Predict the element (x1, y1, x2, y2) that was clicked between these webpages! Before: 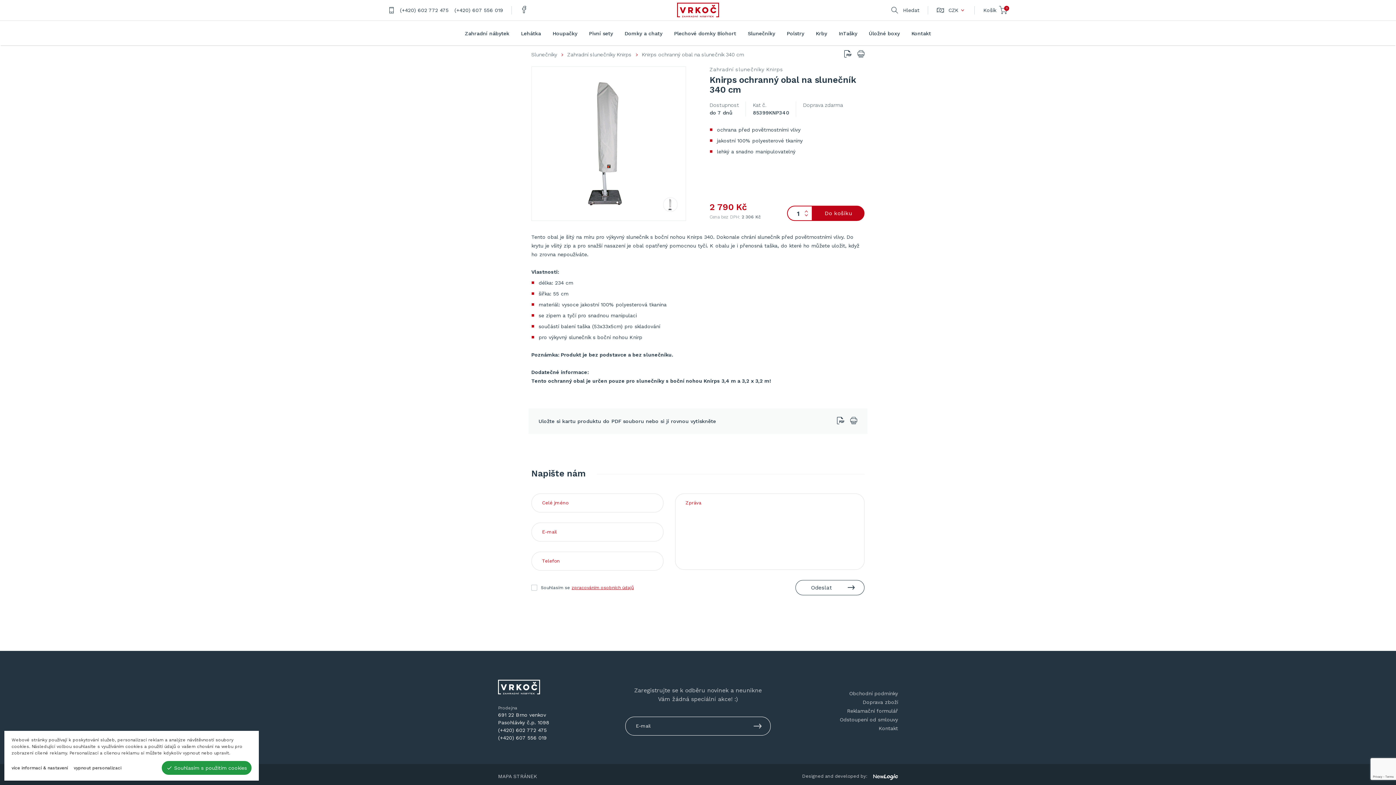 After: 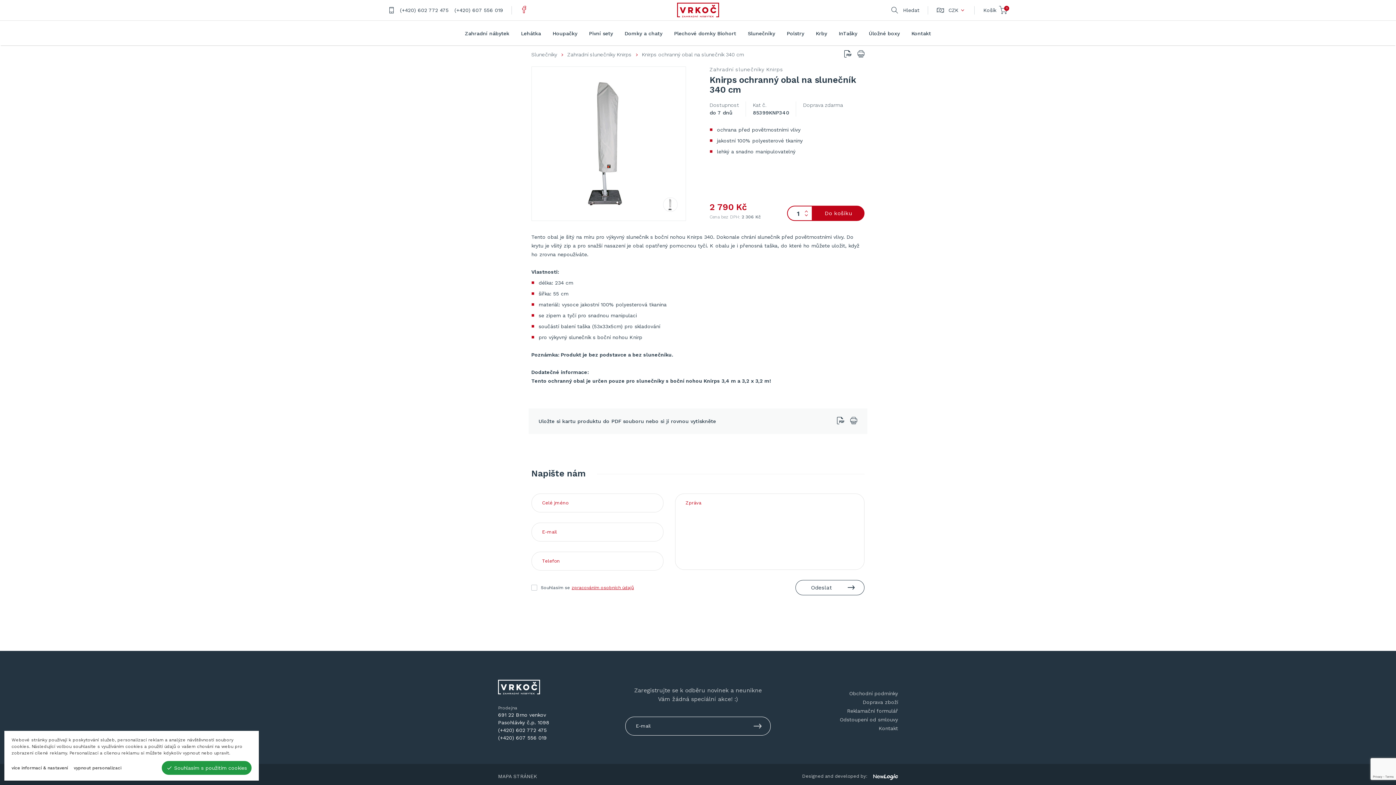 Action: label: Zahradní Centrum Vrkoč na Facebooku bbox: (520, 4, 528, 15)